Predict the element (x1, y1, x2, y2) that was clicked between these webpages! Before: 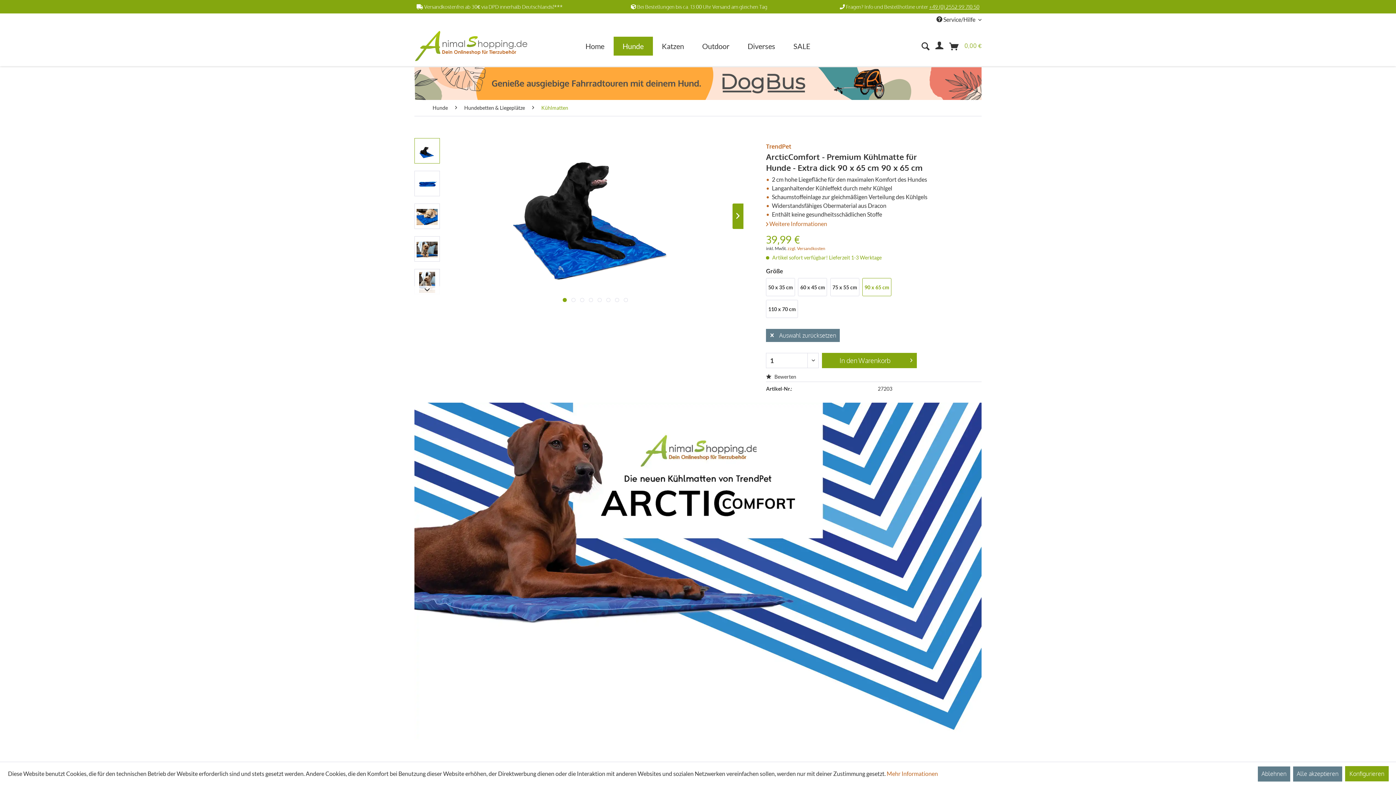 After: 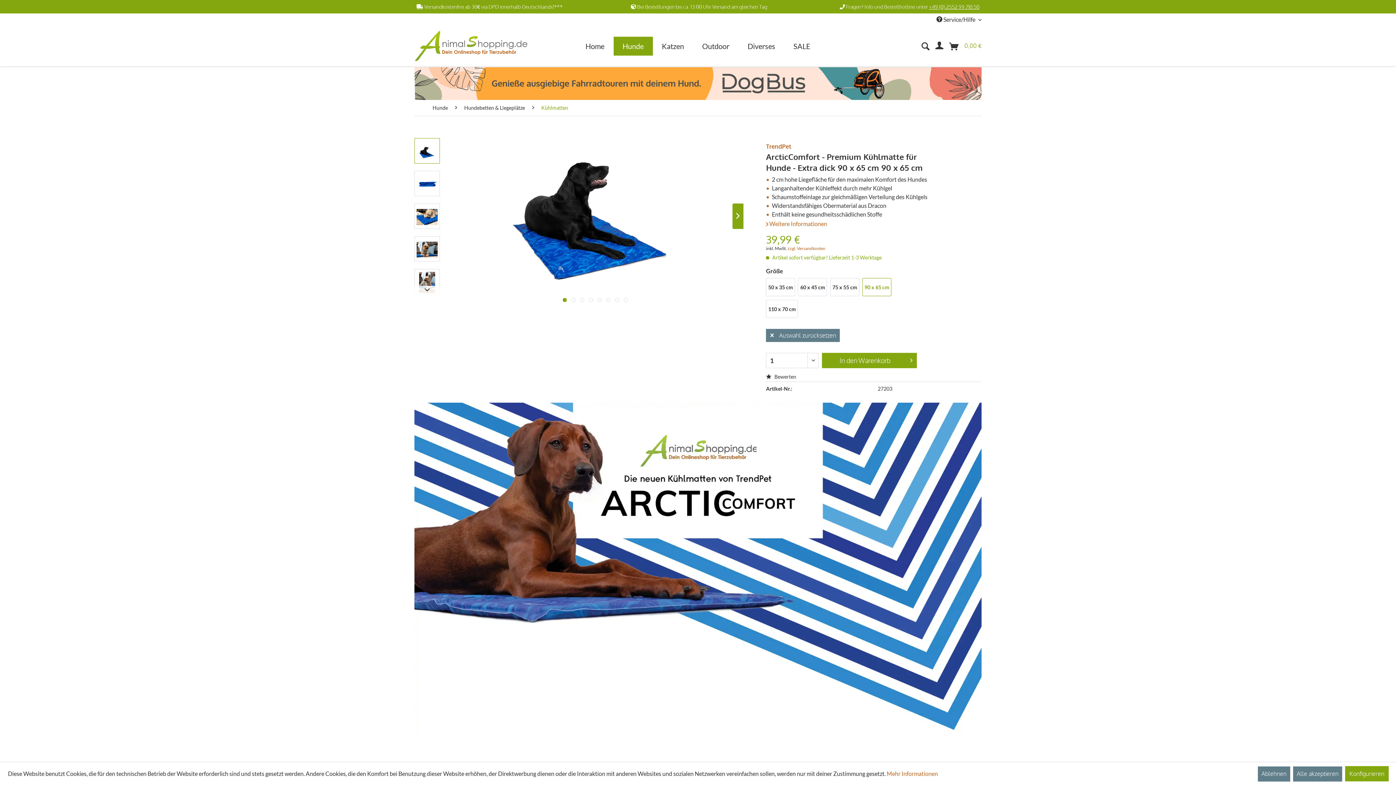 Action: bbox: (414, 138, 440, 163)